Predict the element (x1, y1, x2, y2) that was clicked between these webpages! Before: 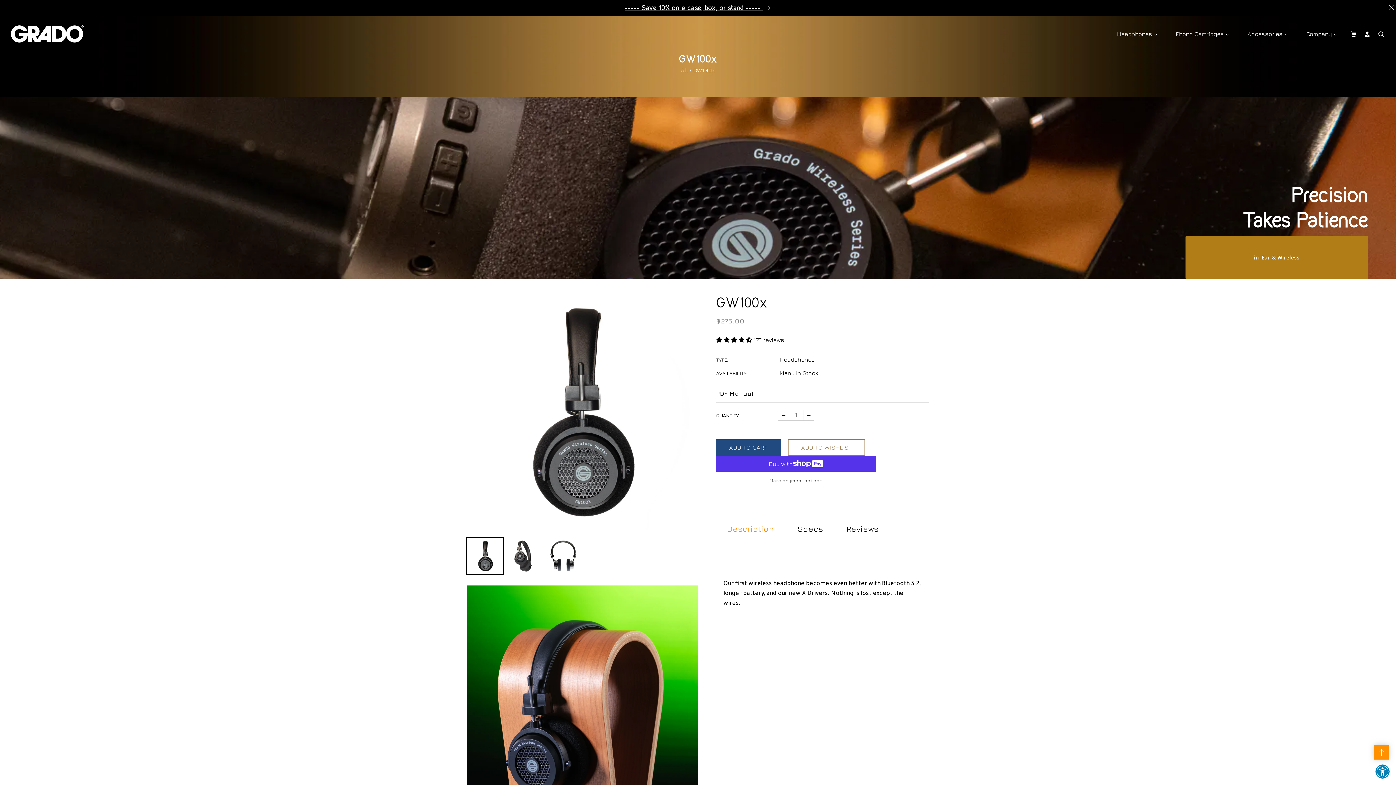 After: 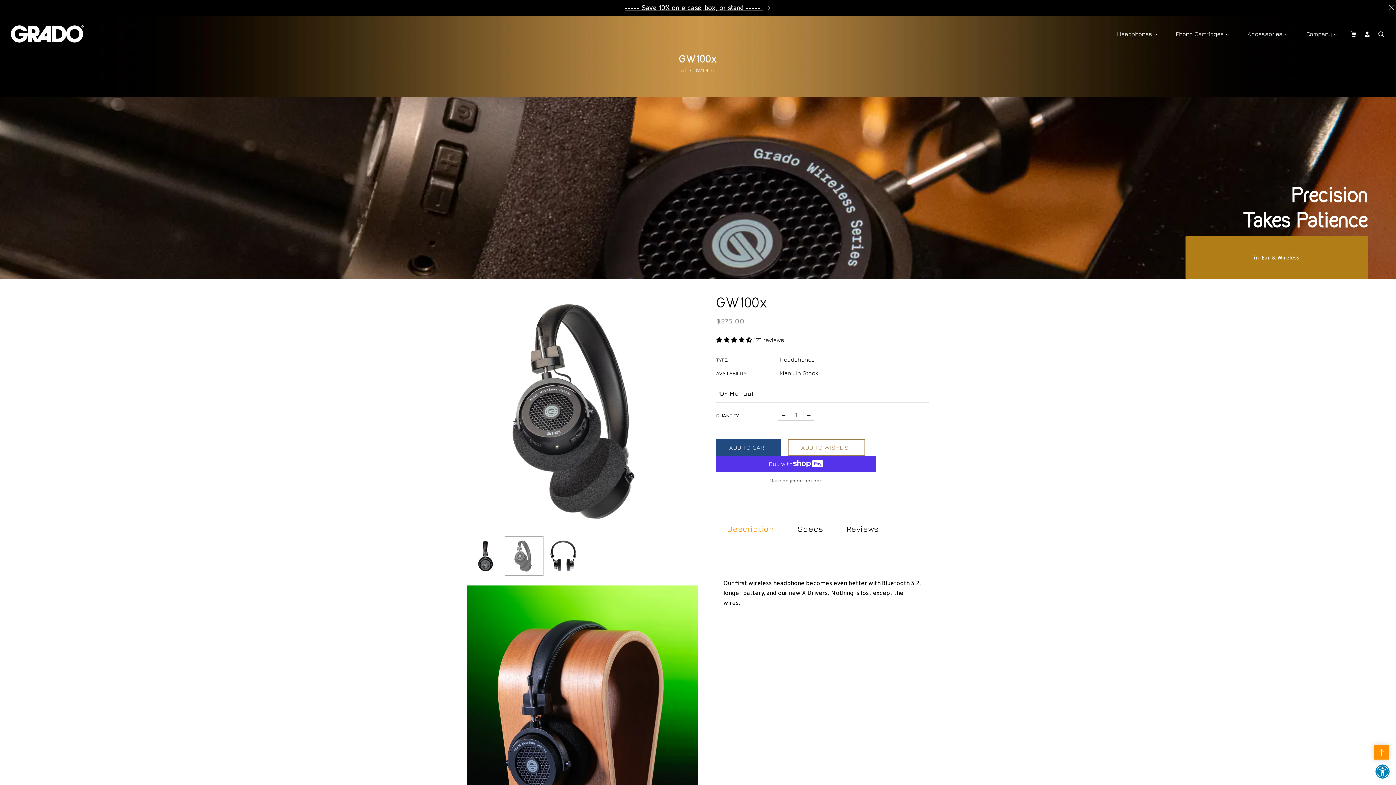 Action: bbox: (506, 538, 541, 574) label: Load image 2 in gallery view